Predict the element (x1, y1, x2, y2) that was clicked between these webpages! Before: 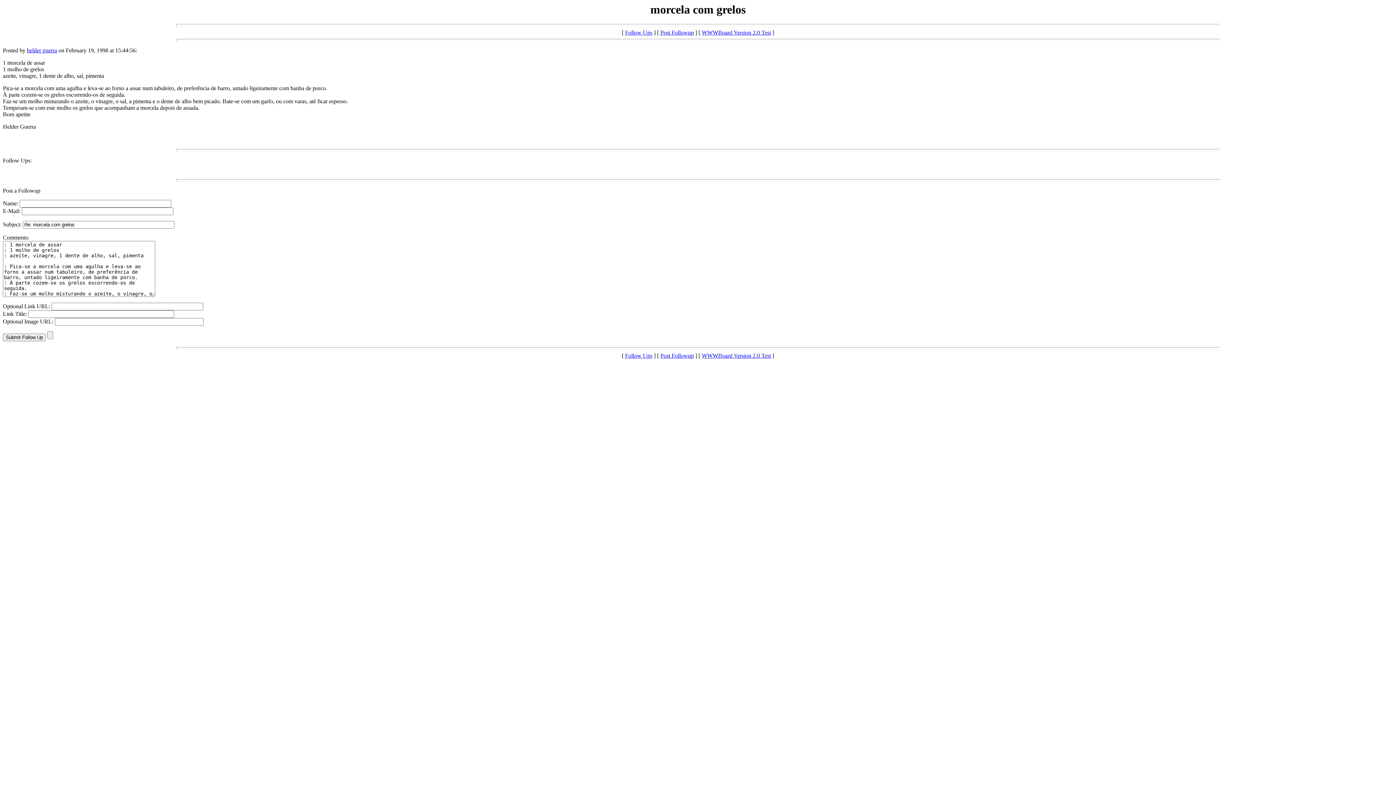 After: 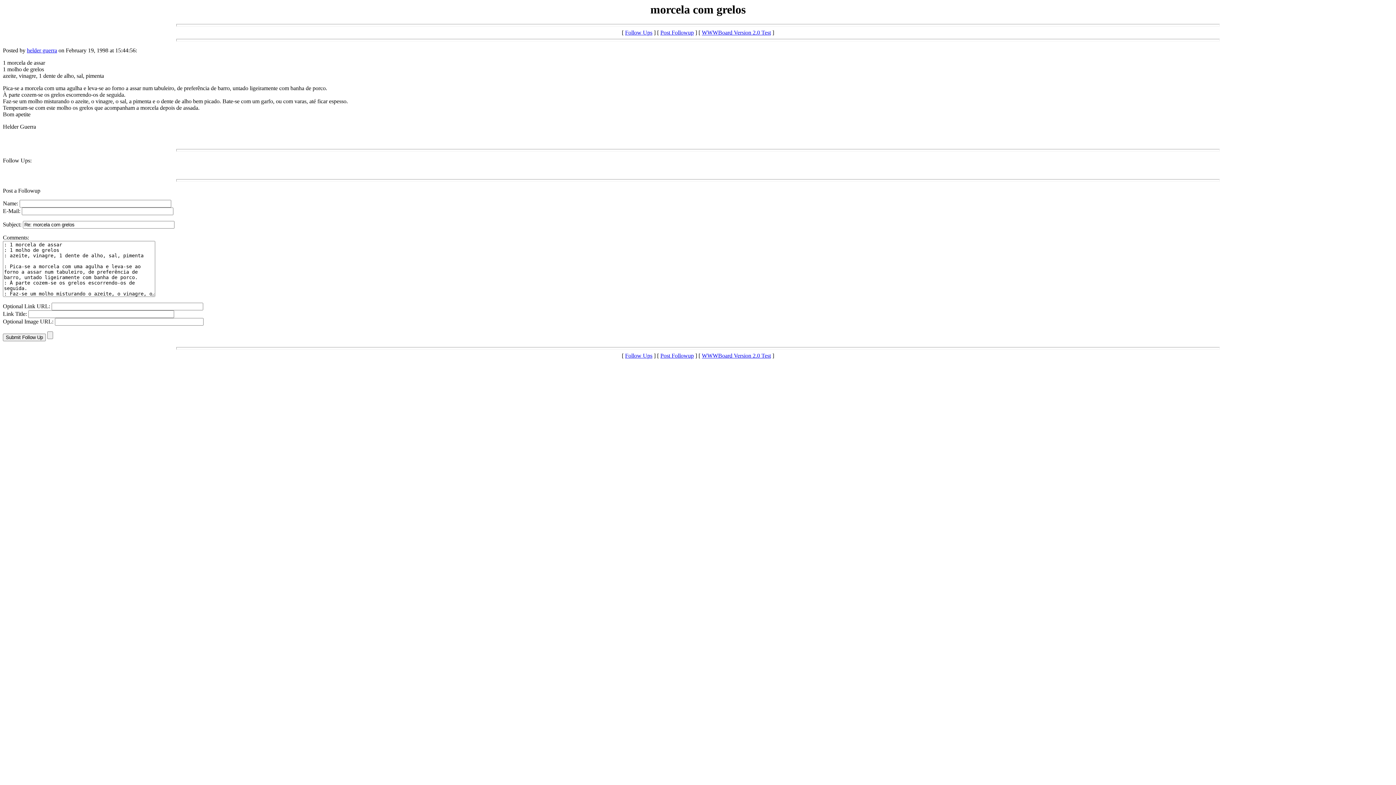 Action: bbox: (26, 47, 57, 53) label: helder guerra